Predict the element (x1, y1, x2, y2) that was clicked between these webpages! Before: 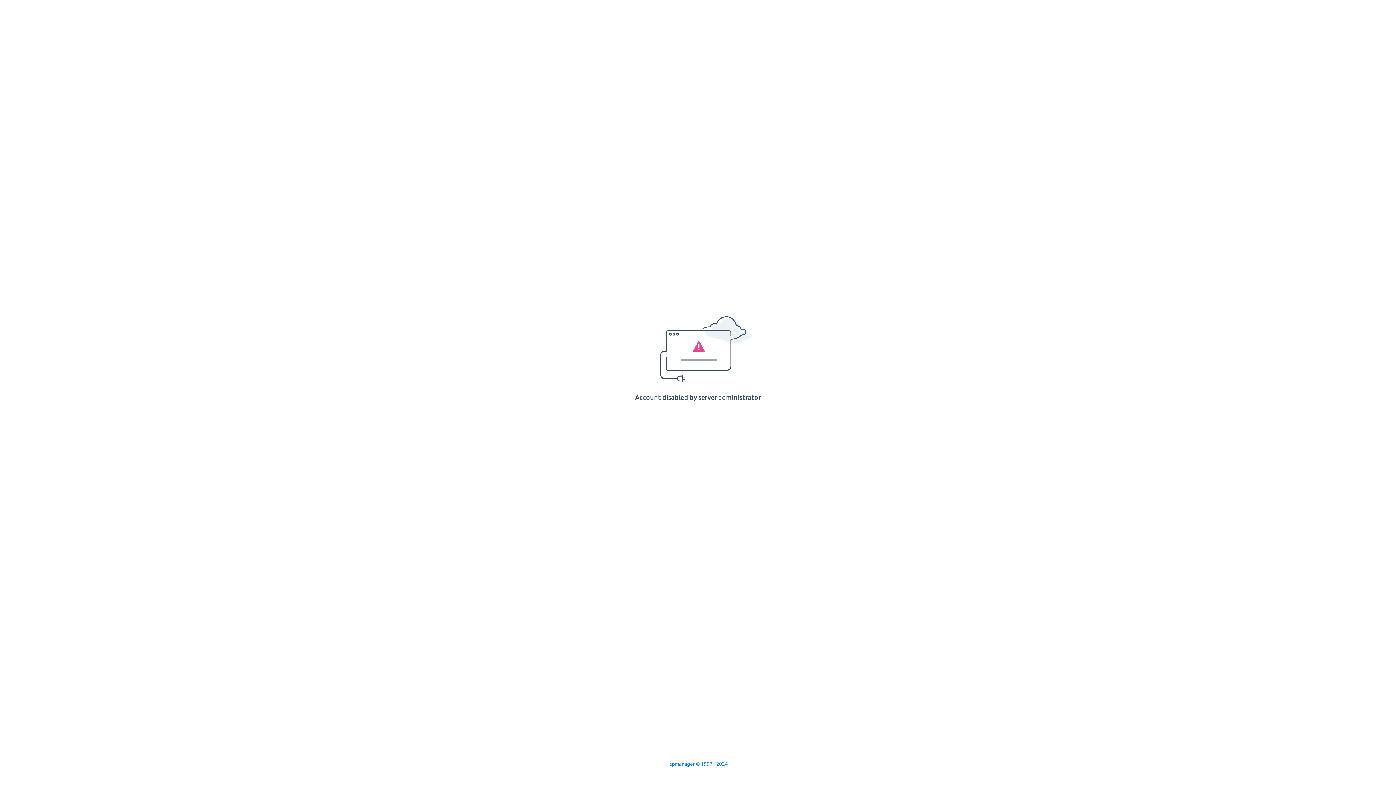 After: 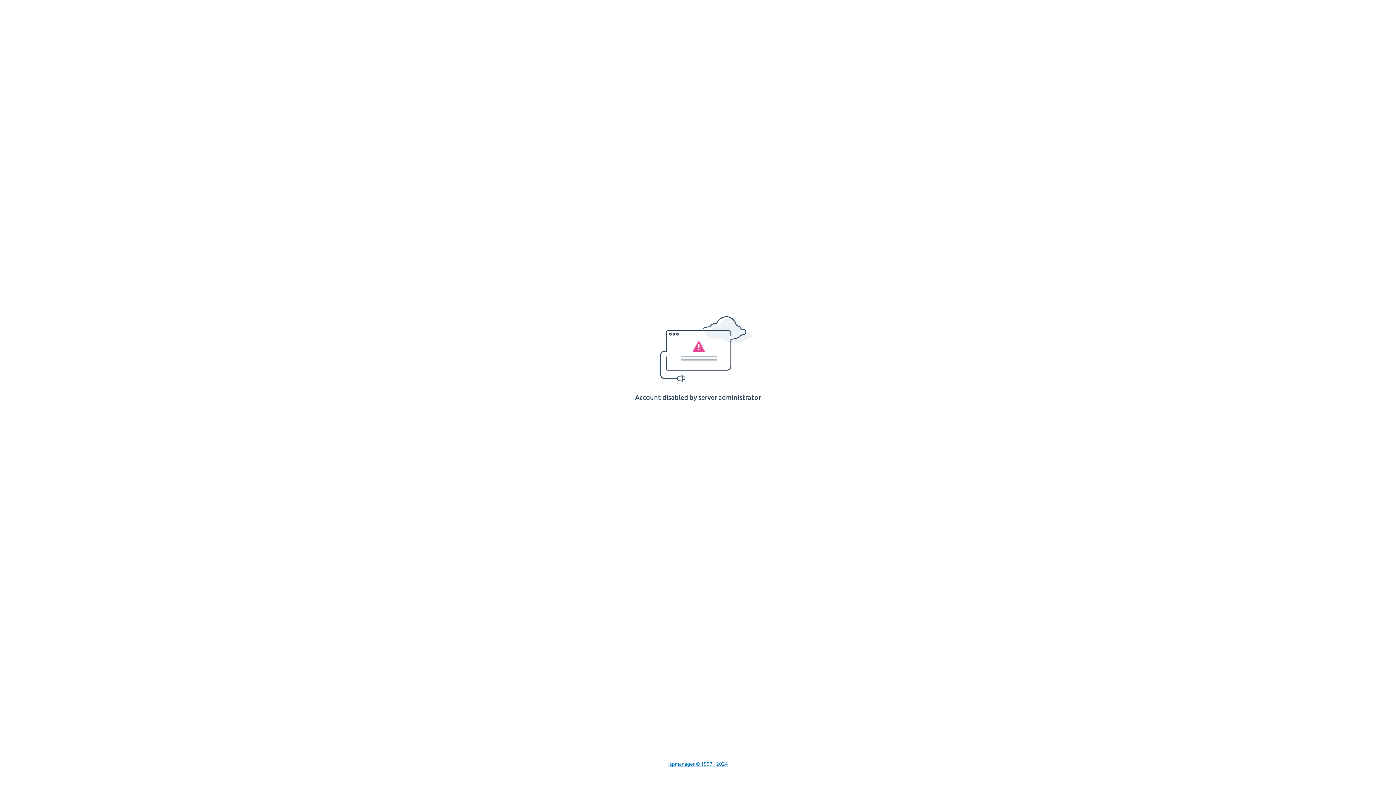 Action: label: Ispmanager © 1997 - 2024 bbox: (668, 761, 728, 767)